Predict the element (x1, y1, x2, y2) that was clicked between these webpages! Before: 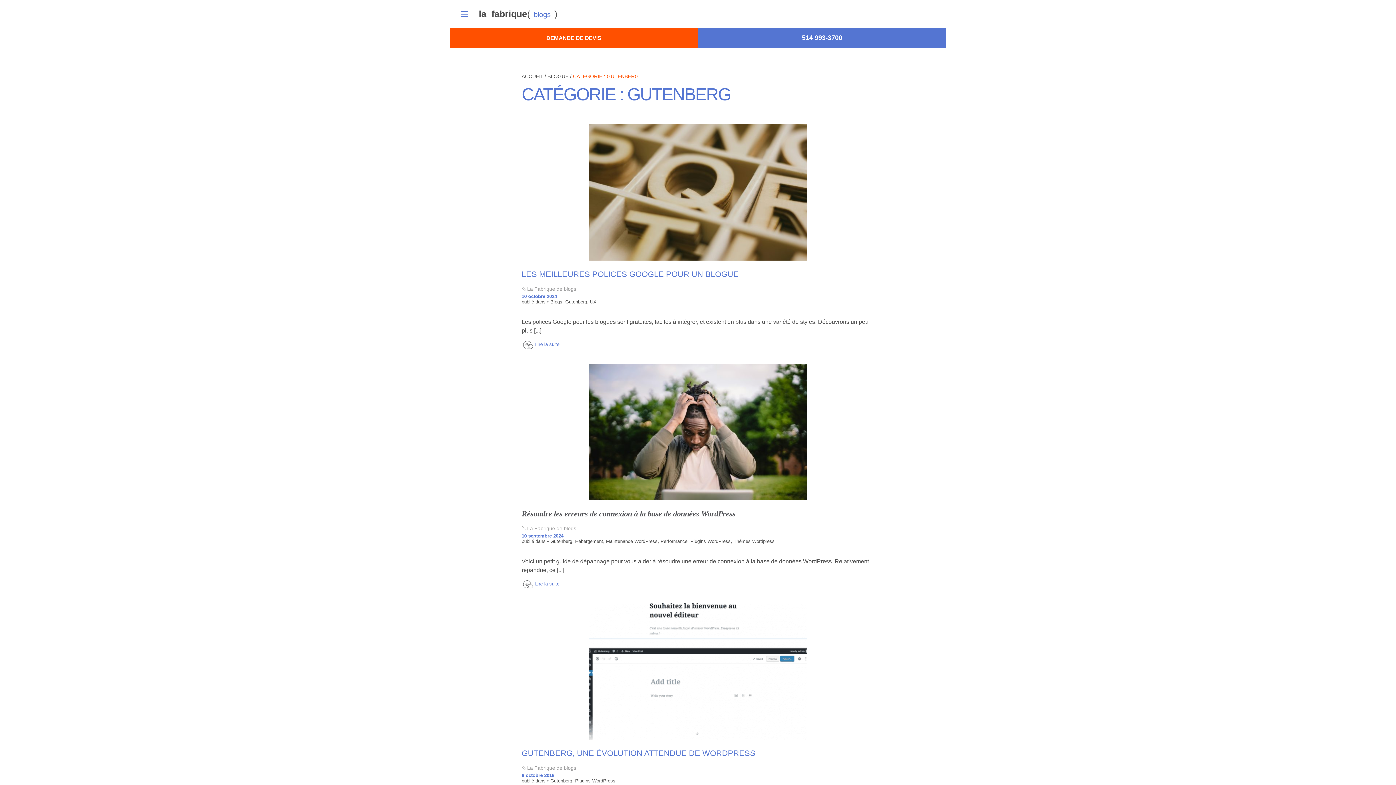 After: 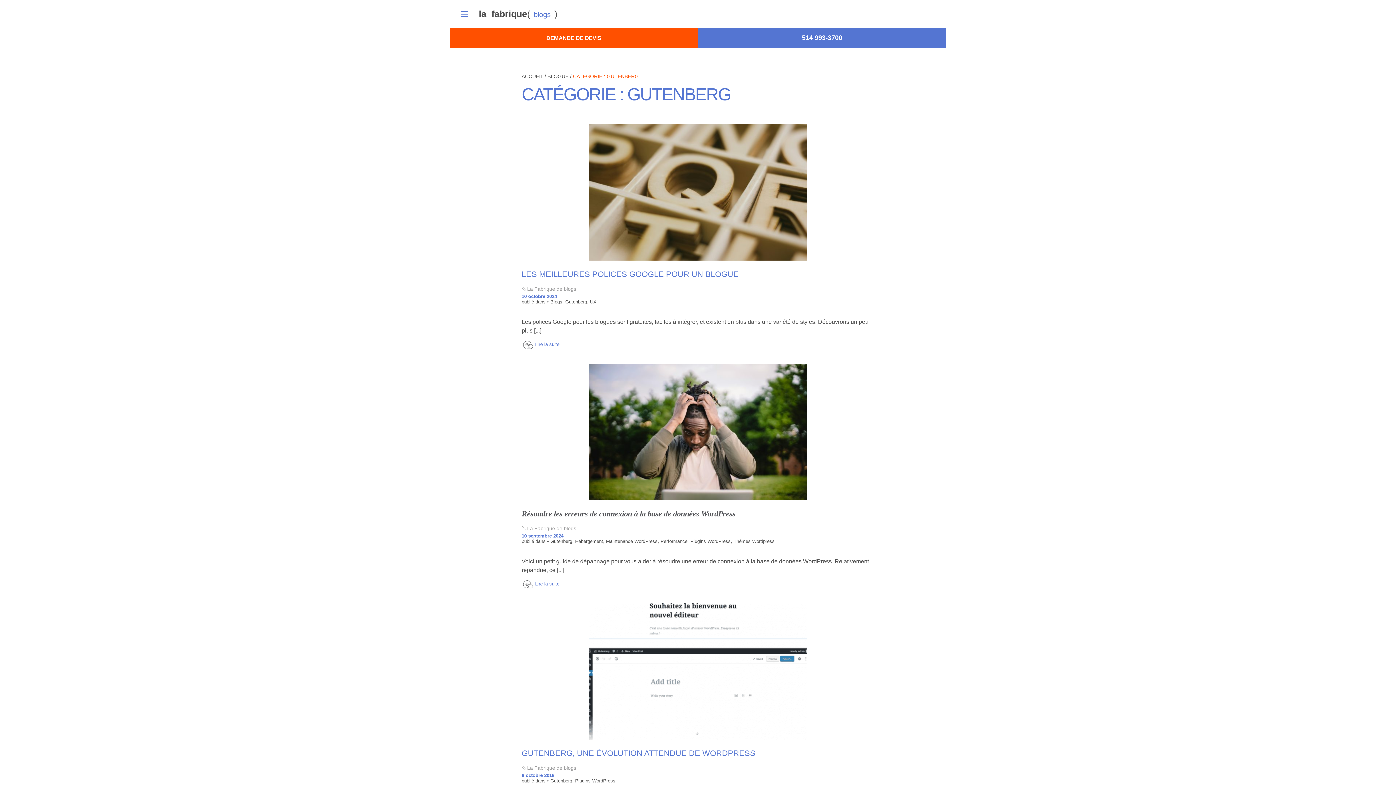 Action: label: Gutenberg bbox: (550, 778, 572, 784)